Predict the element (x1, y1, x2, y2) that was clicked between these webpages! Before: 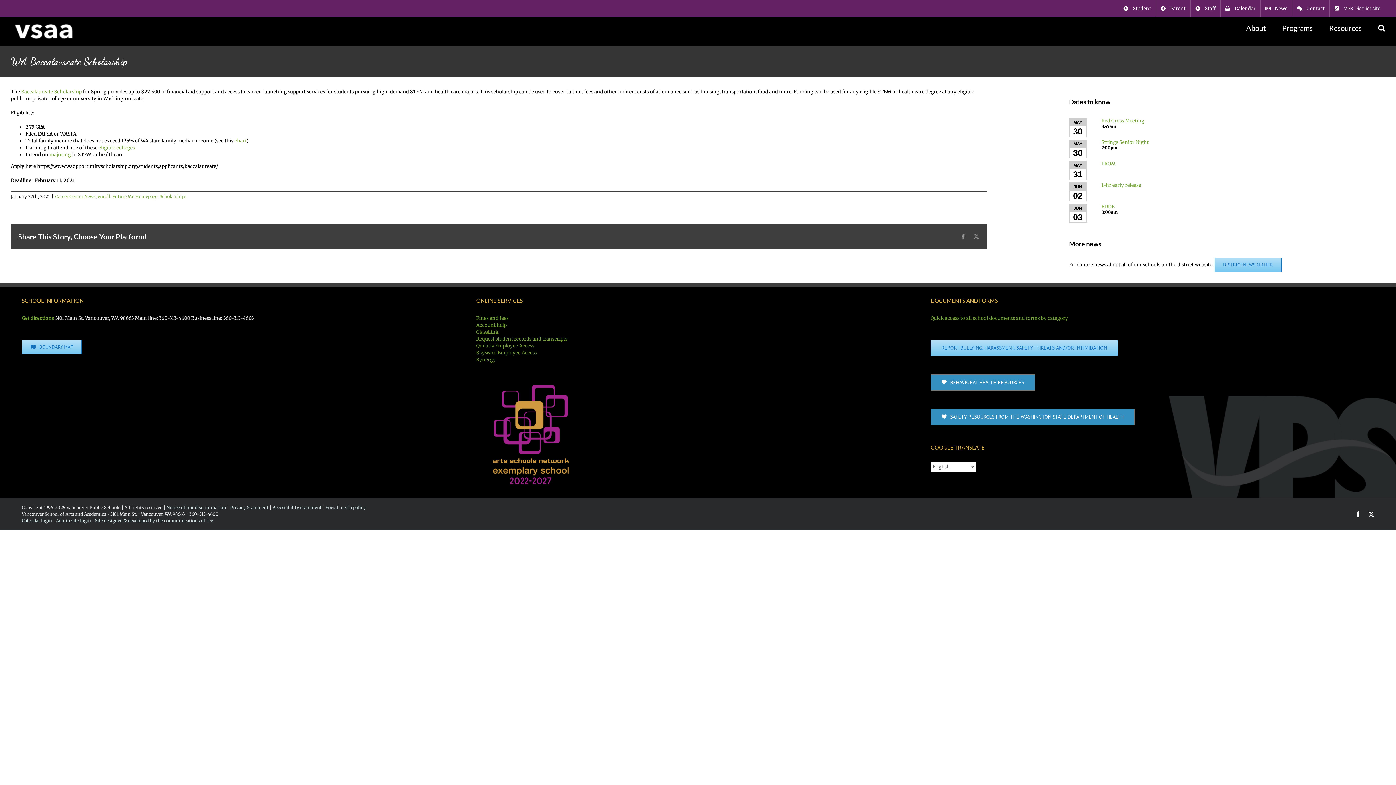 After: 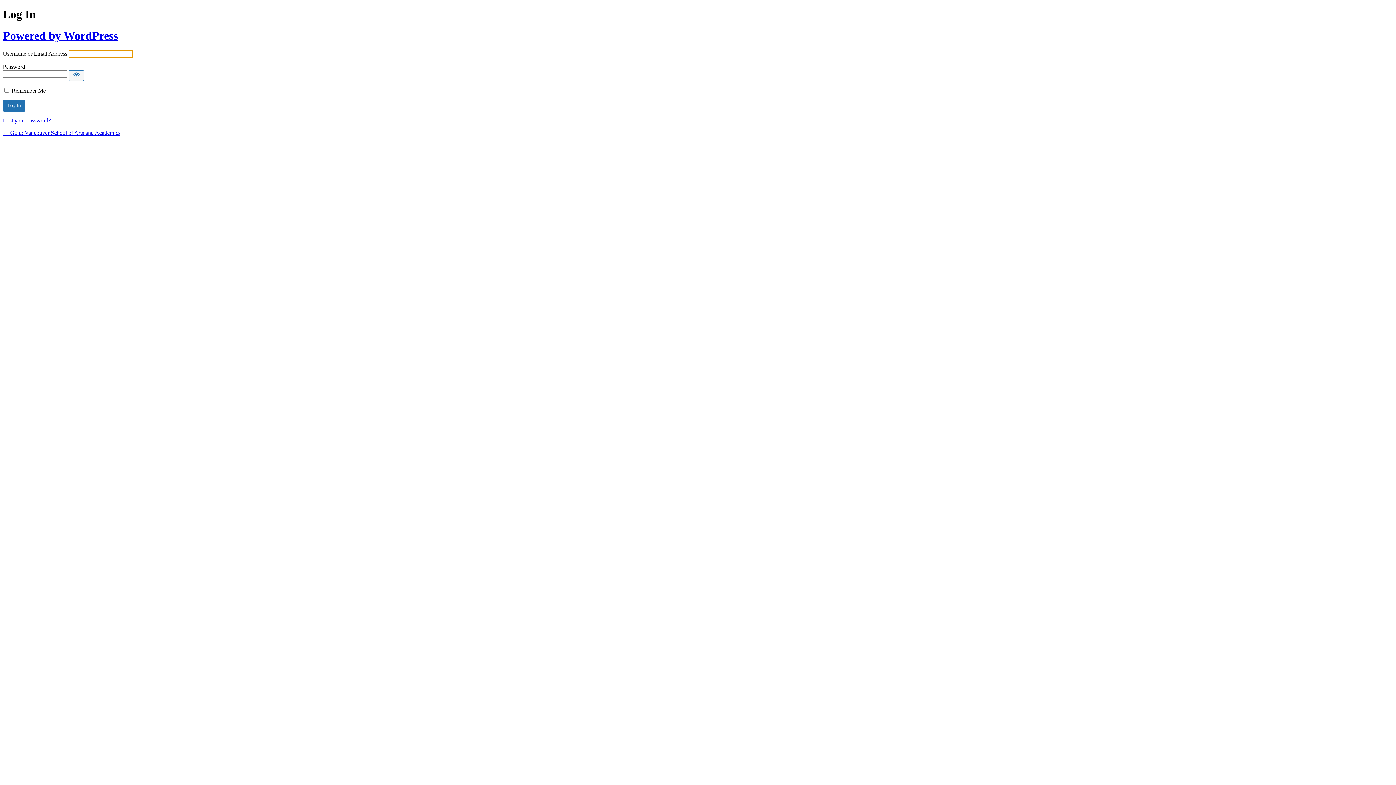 Action: label: Admin site login bbox: (56, 518, 90, 523)